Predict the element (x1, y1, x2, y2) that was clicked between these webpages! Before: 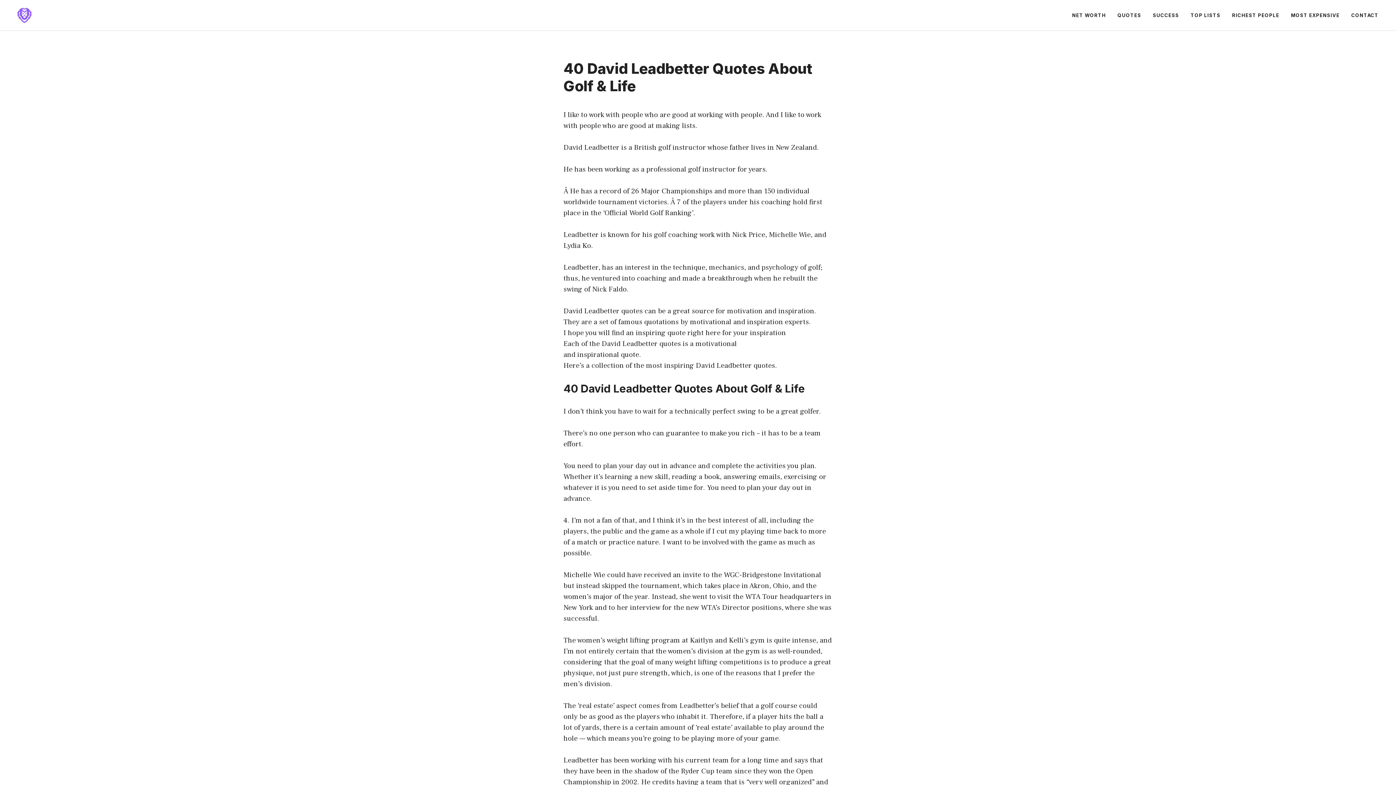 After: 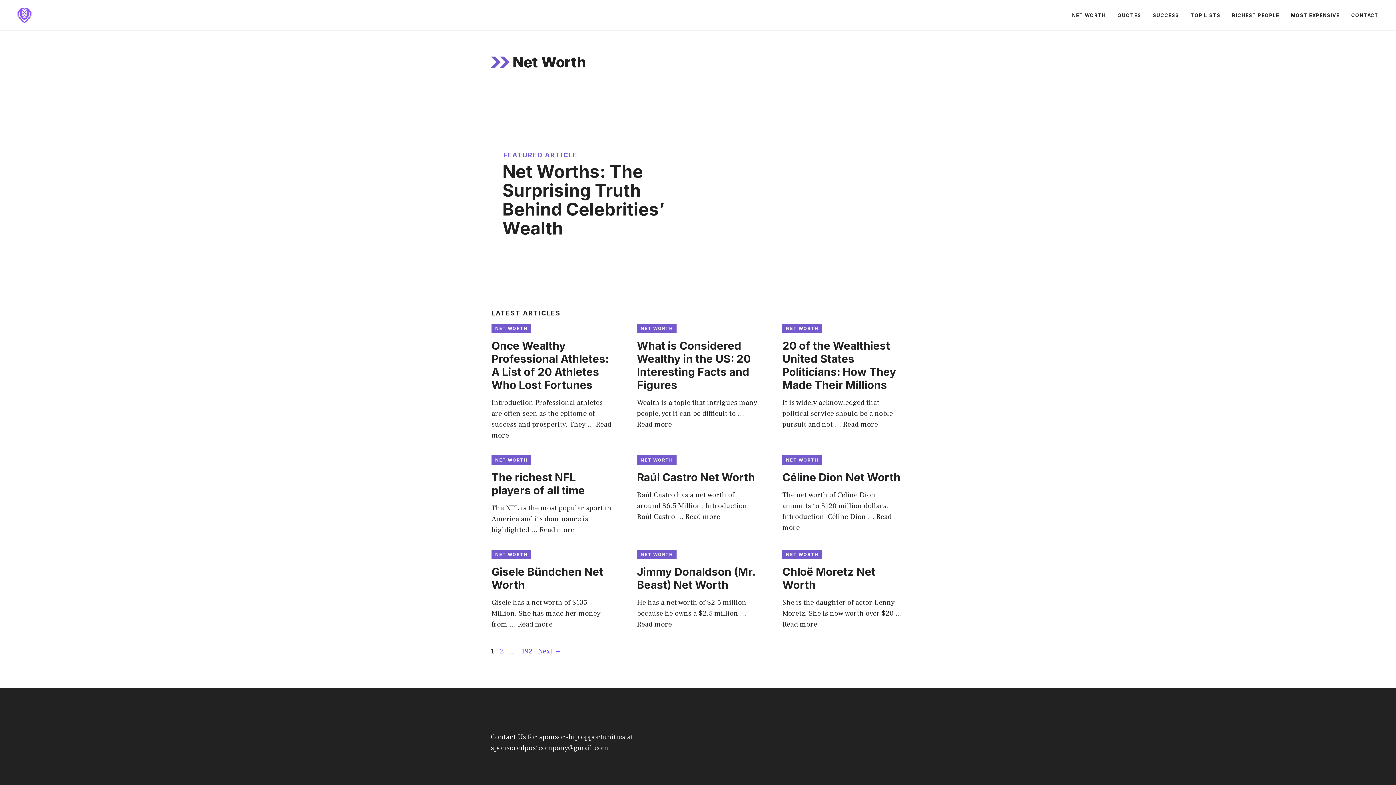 Action: bbox: (1066, 4, 1112, 26) label: NET WORTH